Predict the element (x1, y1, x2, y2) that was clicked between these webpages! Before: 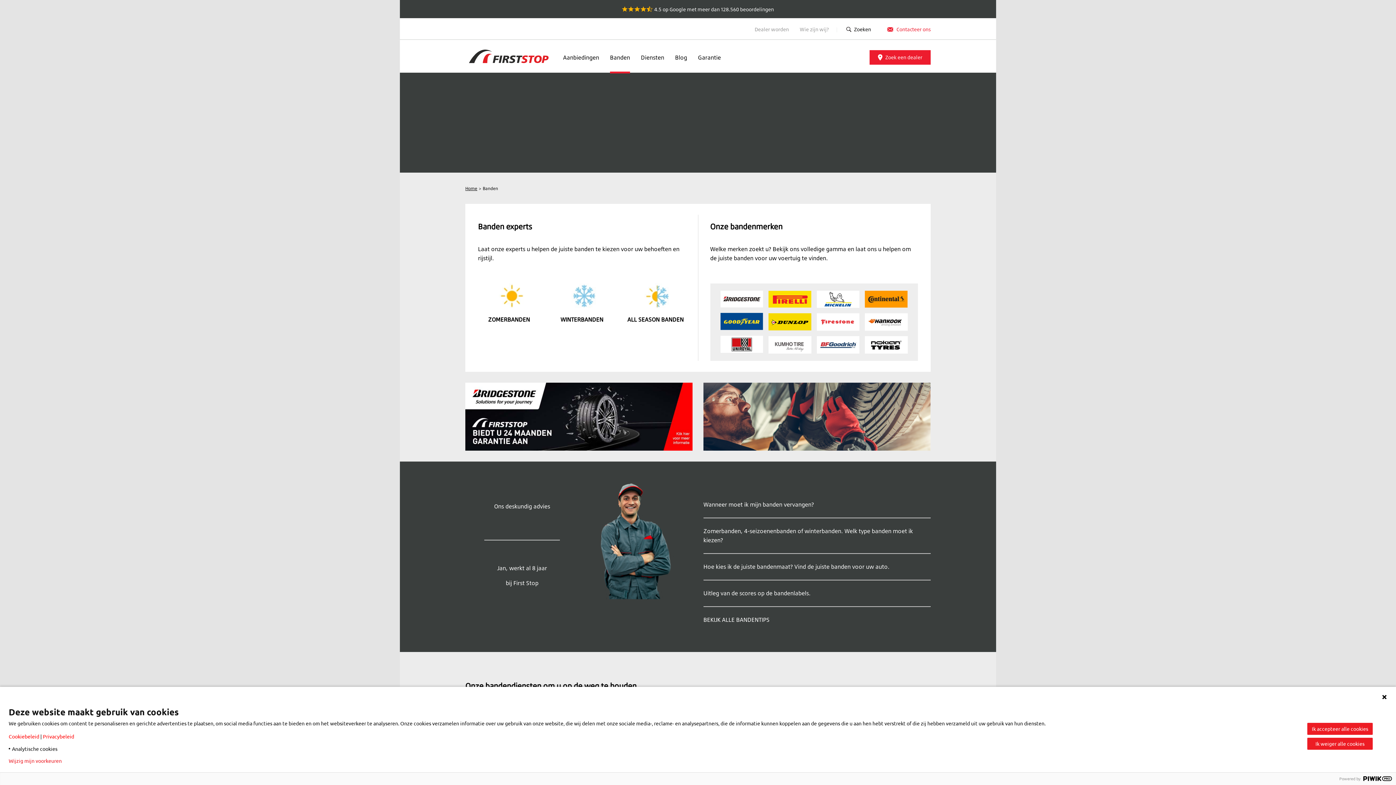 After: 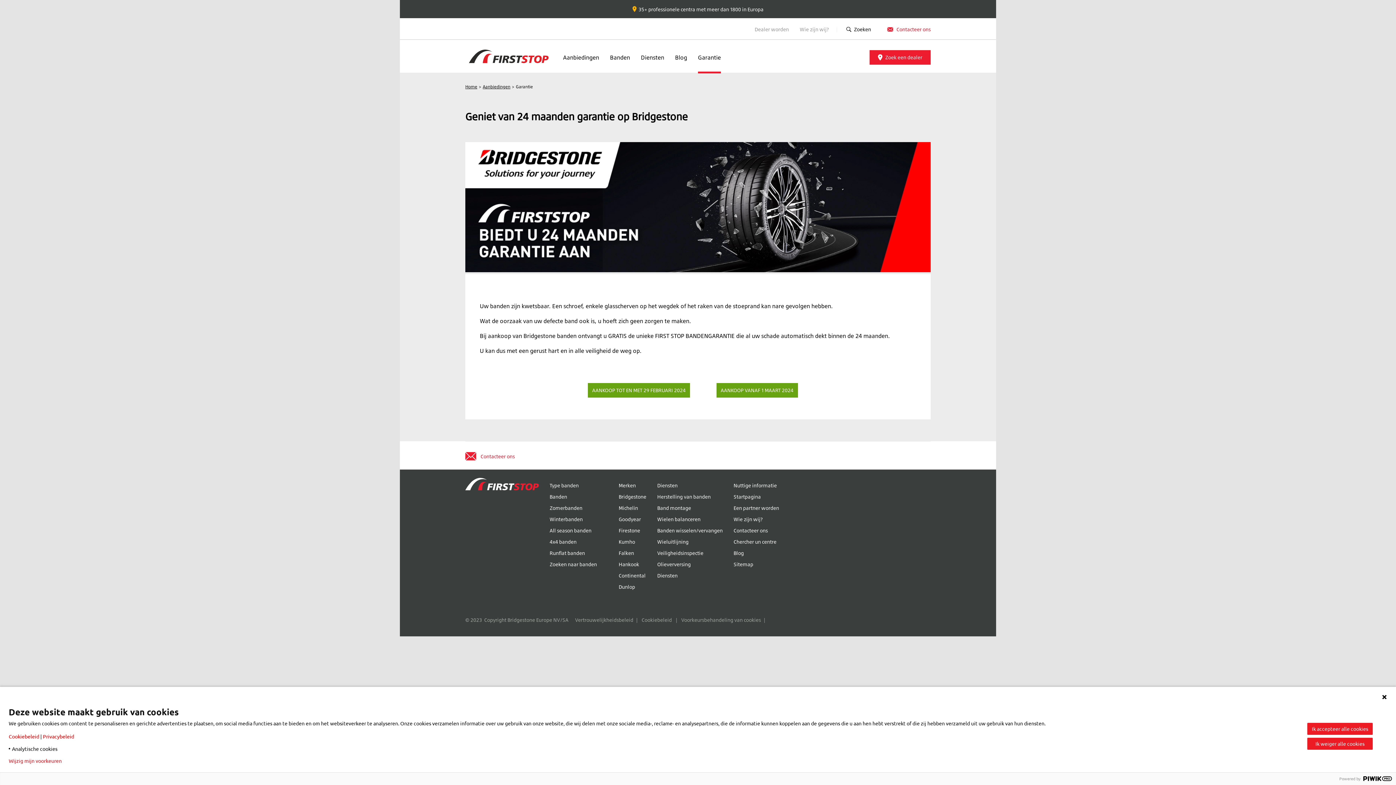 Action: bbox: (465, 382, 692, 451)